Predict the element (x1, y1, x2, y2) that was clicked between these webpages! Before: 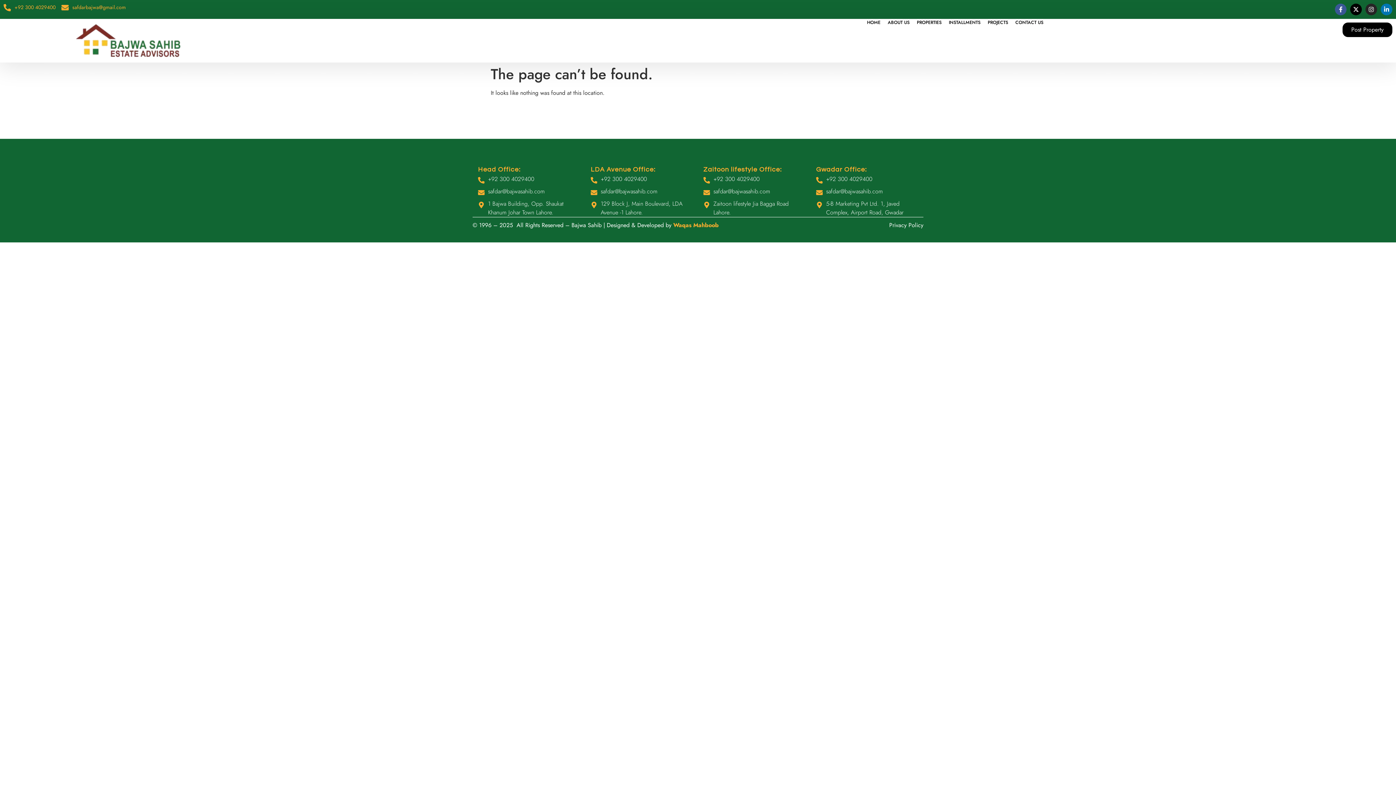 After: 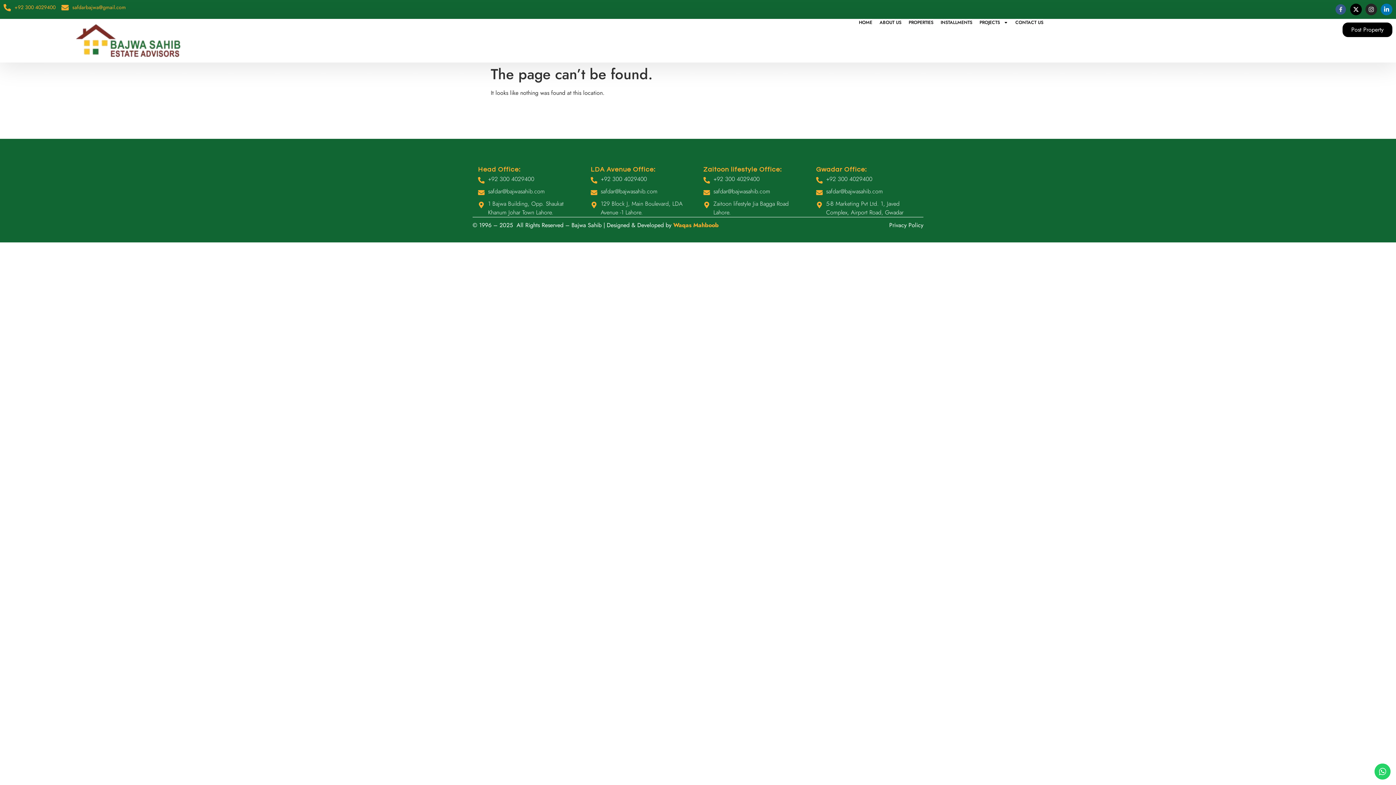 Action: label: Facebook-f bbox: (1335, 3, 1346, 15)